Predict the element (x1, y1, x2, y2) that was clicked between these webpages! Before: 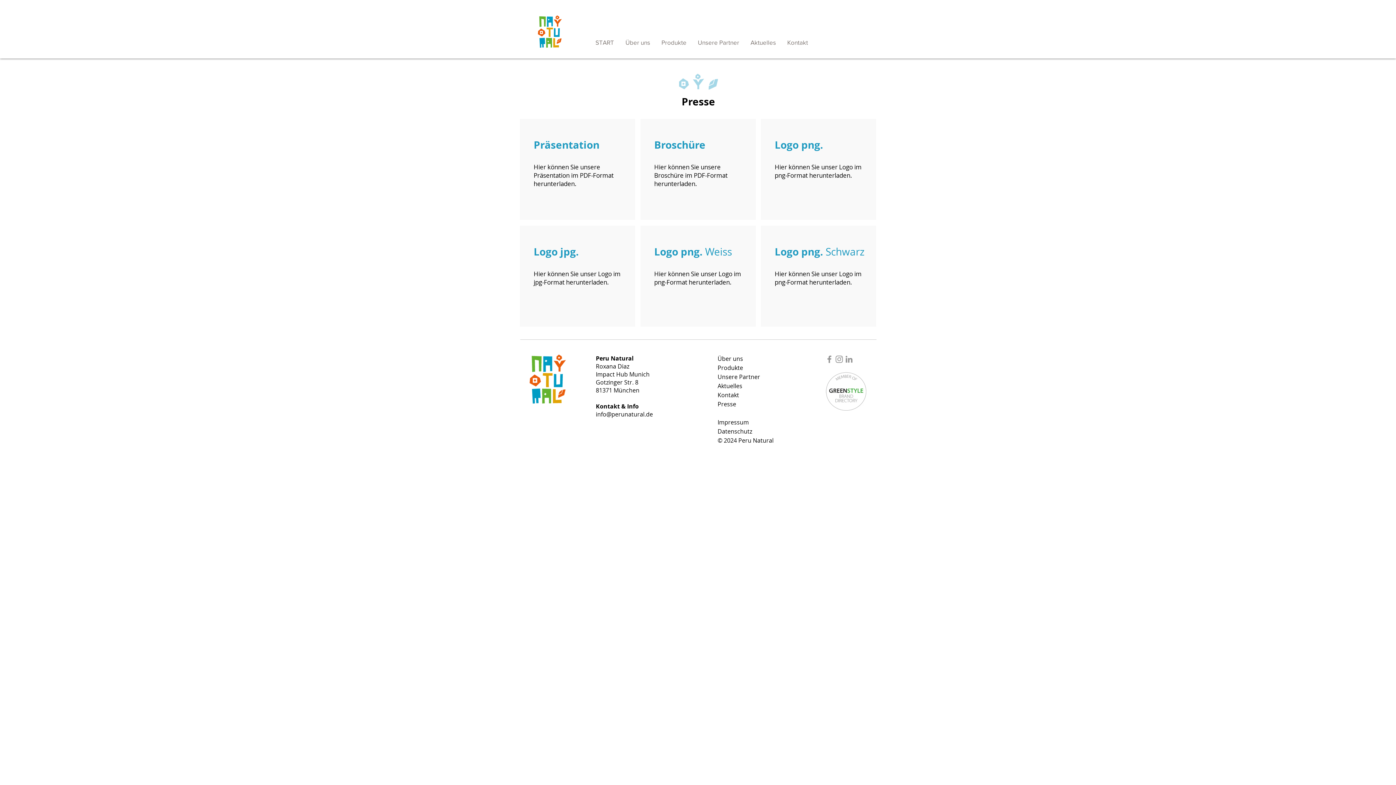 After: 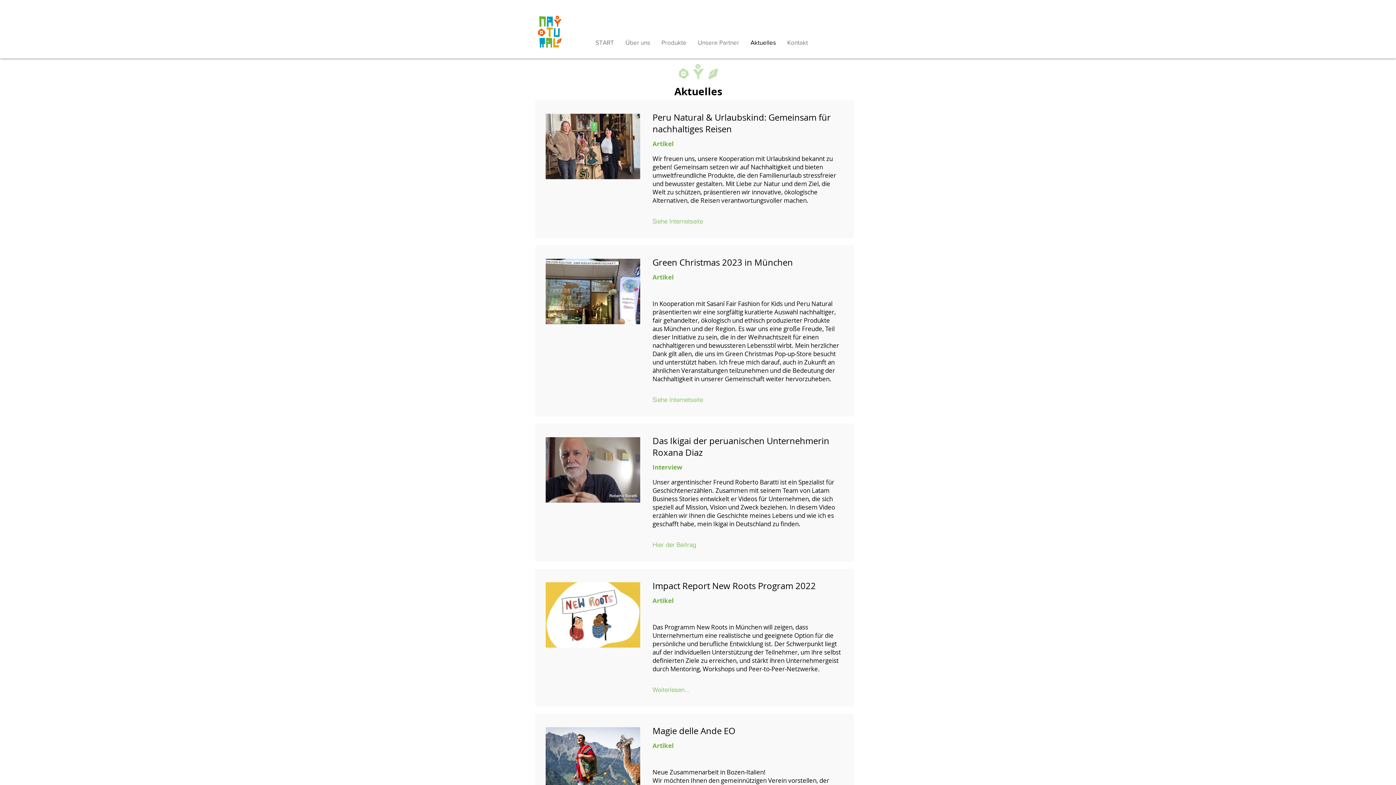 Action: bbox: (745, 33, 781, 51) label: Aktuelles